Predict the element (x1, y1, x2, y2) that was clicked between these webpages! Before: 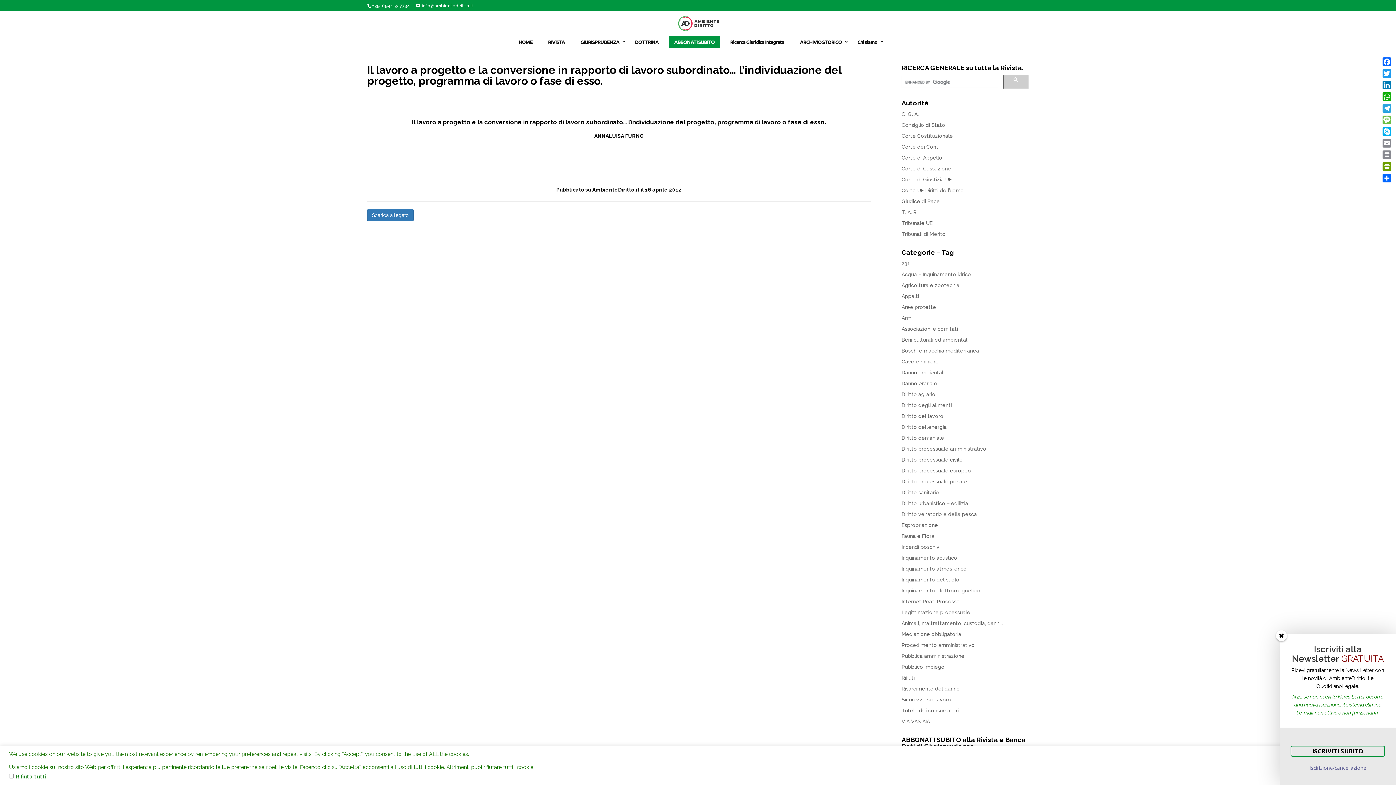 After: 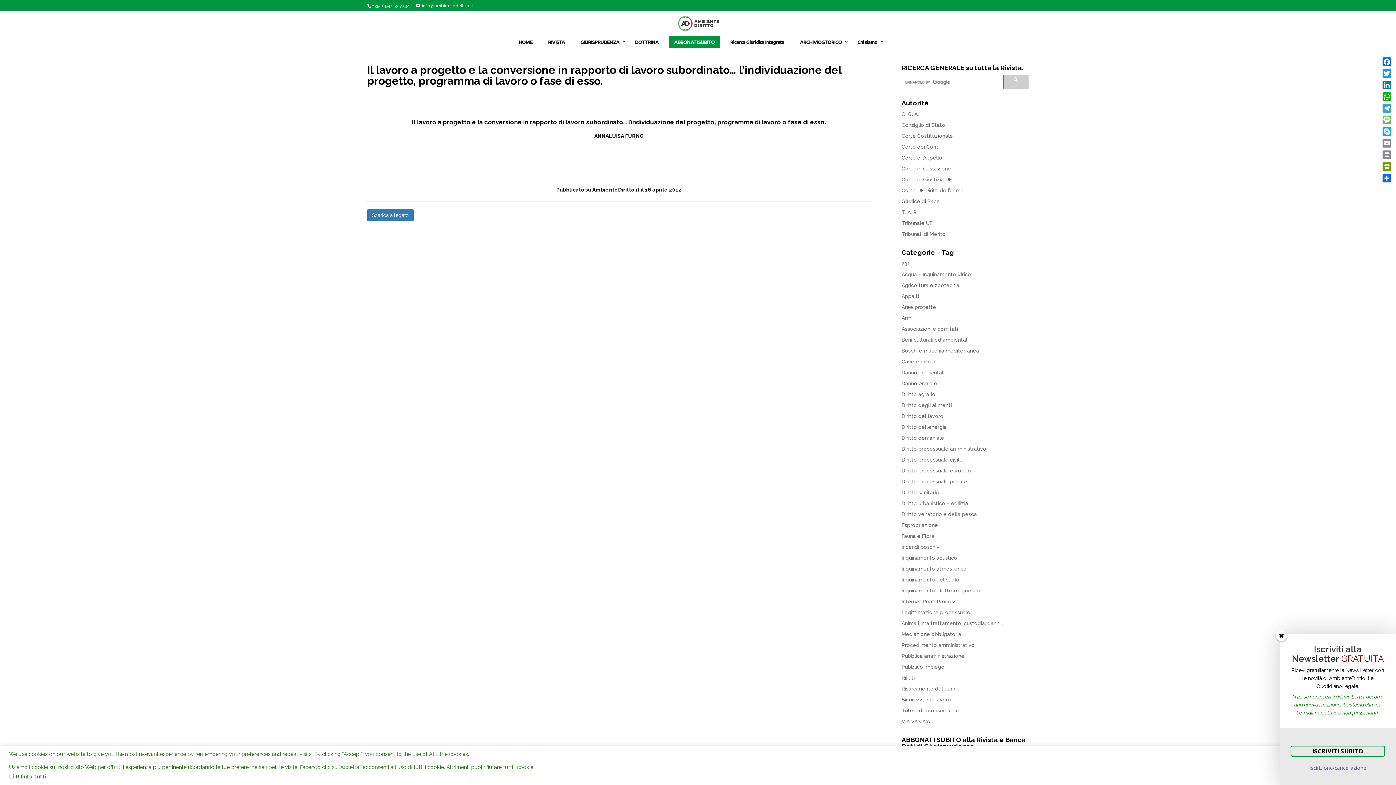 Action: bbox: (1003, 74, 1028, 89)